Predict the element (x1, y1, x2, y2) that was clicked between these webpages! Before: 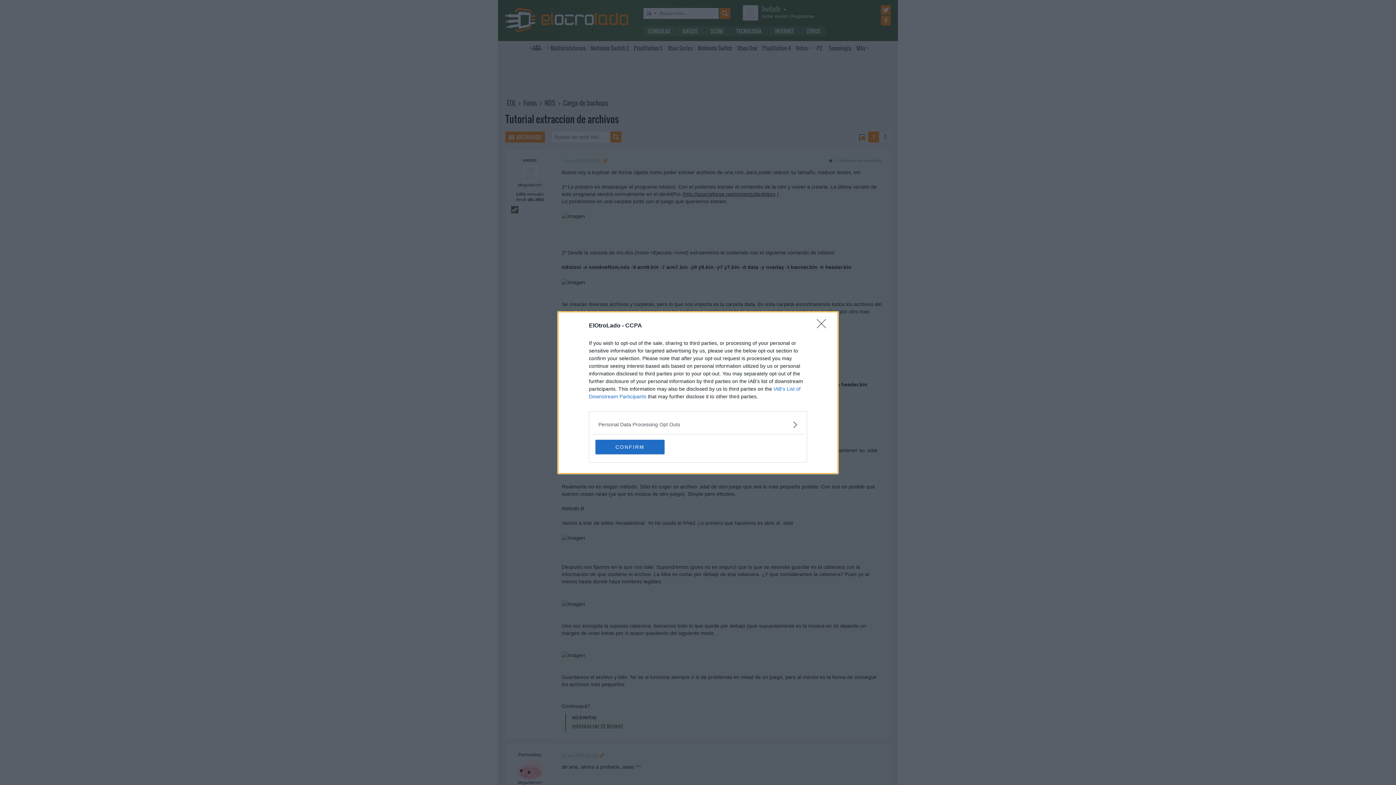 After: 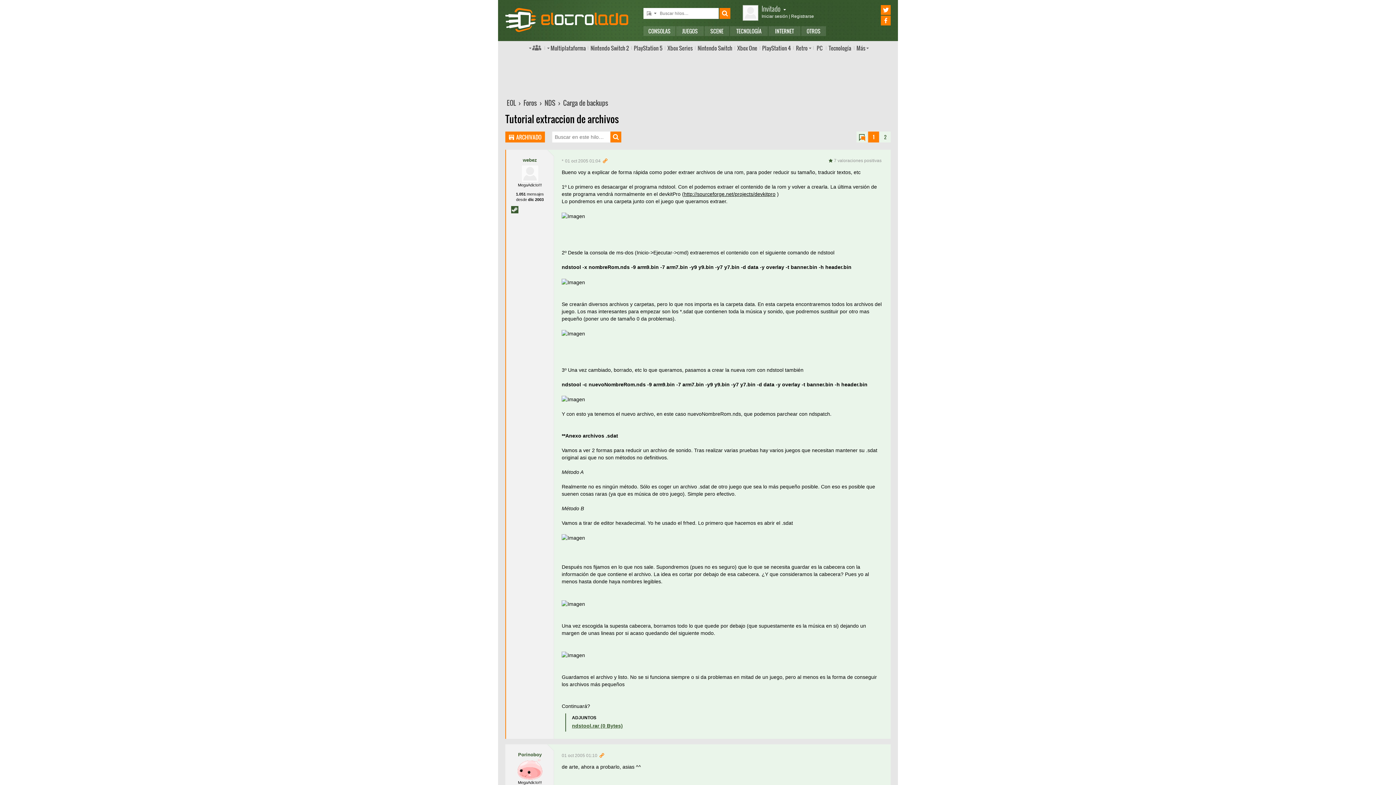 Action: label: CONFIRM bbox: (595, 439, 664, 454)